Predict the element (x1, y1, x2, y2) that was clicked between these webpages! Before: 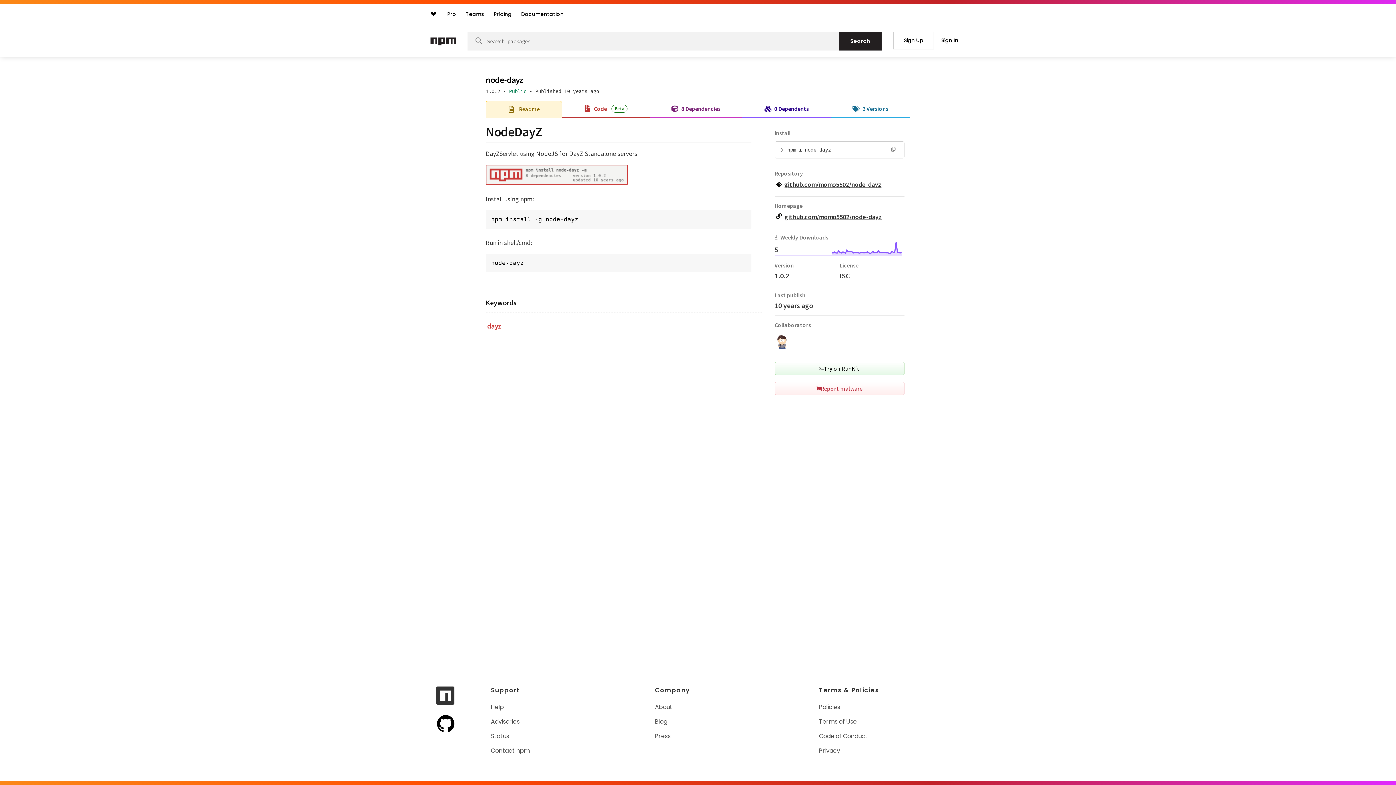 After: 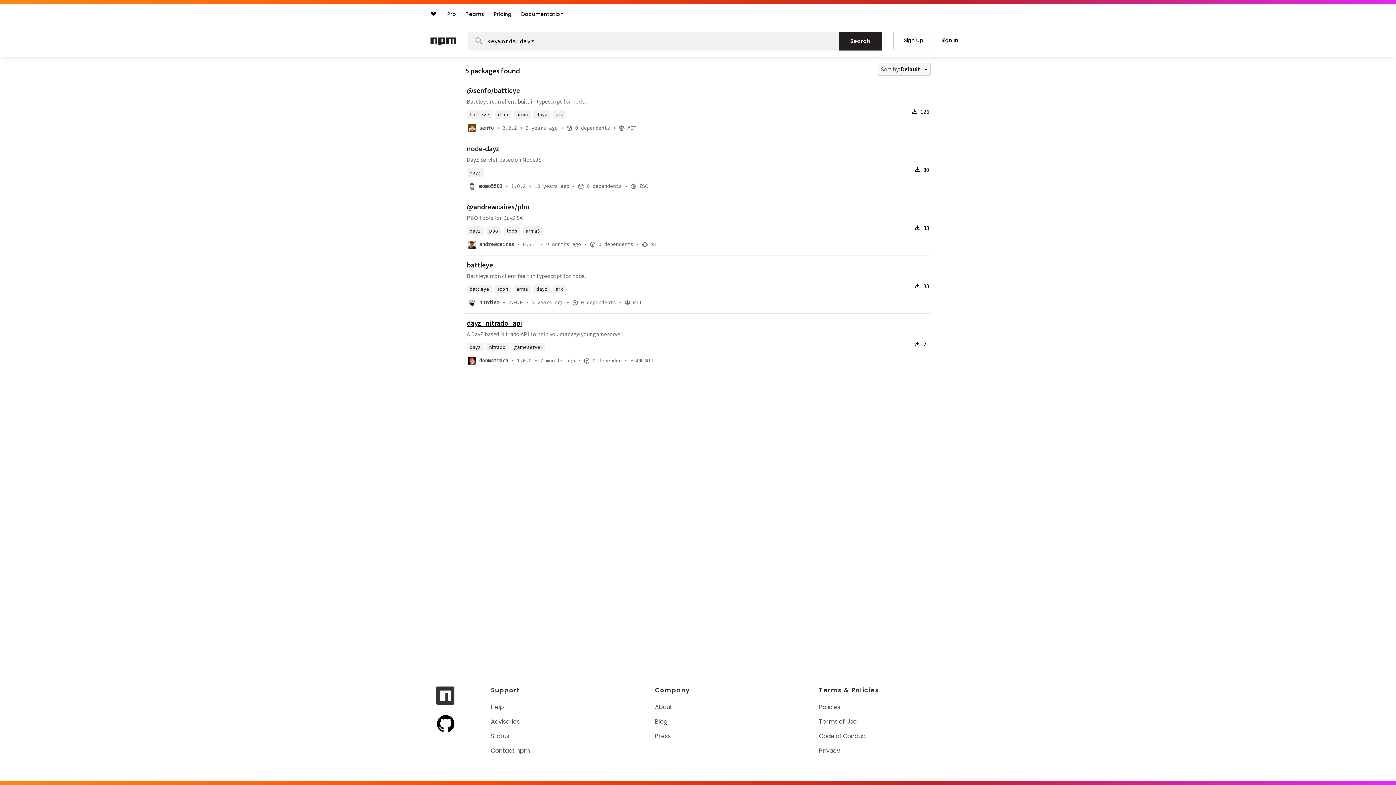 Action: label: dayz bbox: (487, 320, 501, 331)